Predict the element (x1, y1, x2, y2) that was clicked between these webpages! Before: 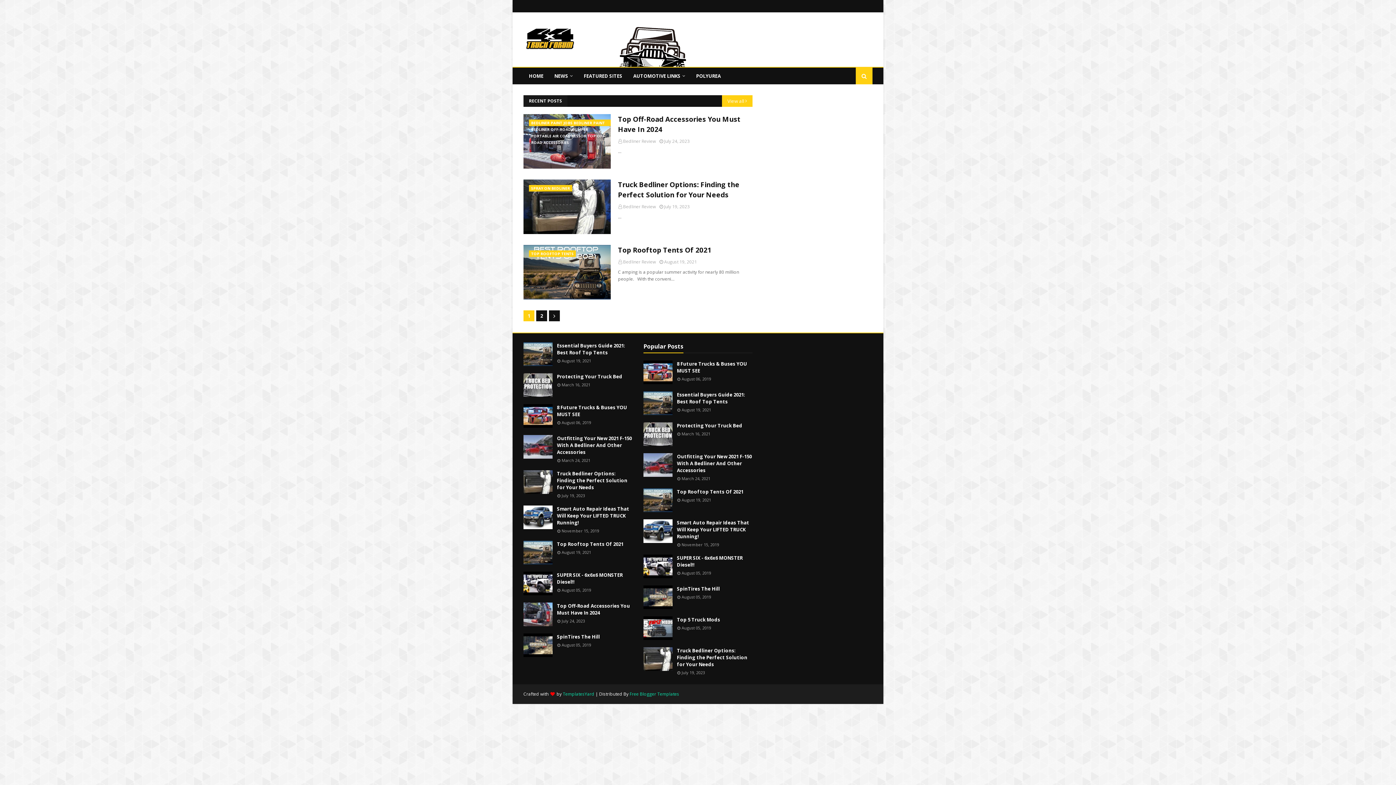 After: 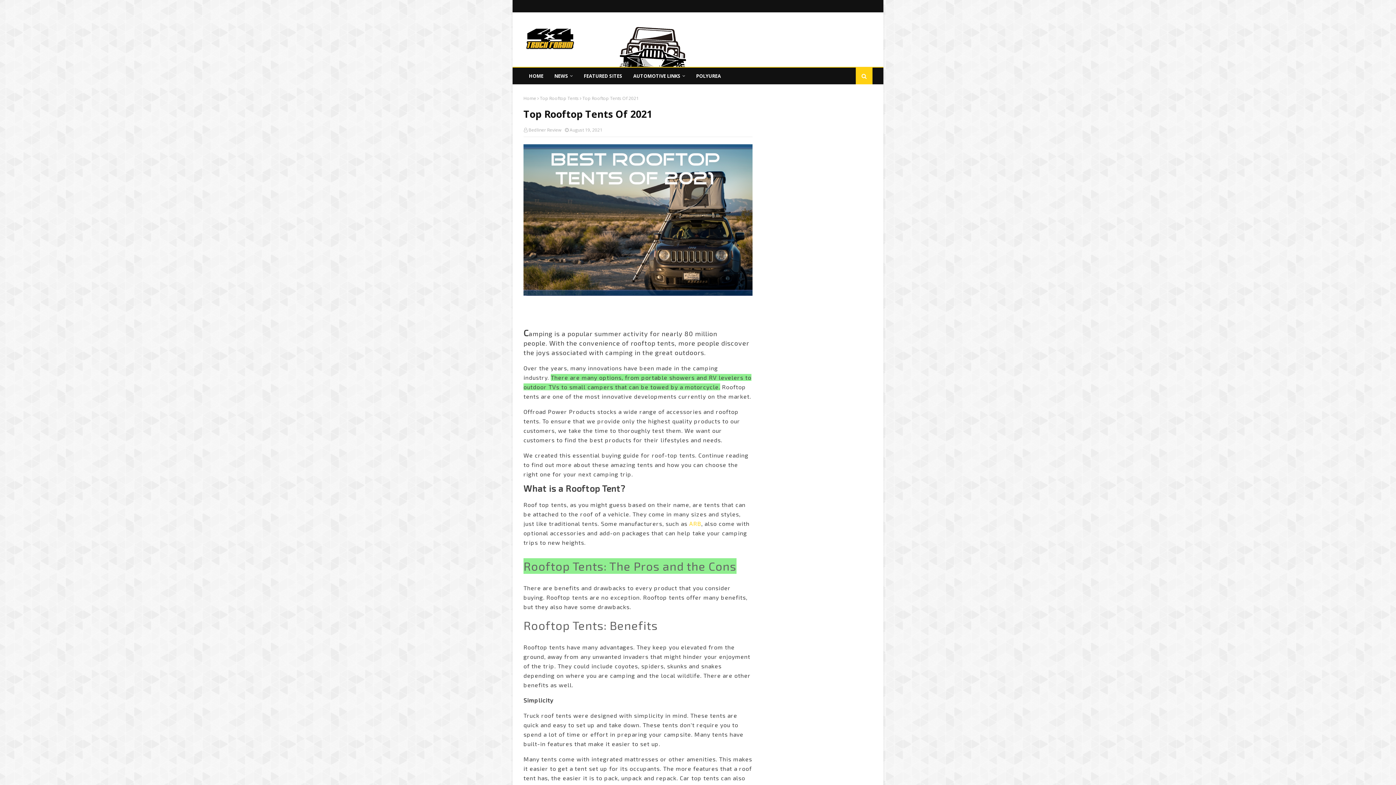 Action: bbox: (523, 541, 552, 564)